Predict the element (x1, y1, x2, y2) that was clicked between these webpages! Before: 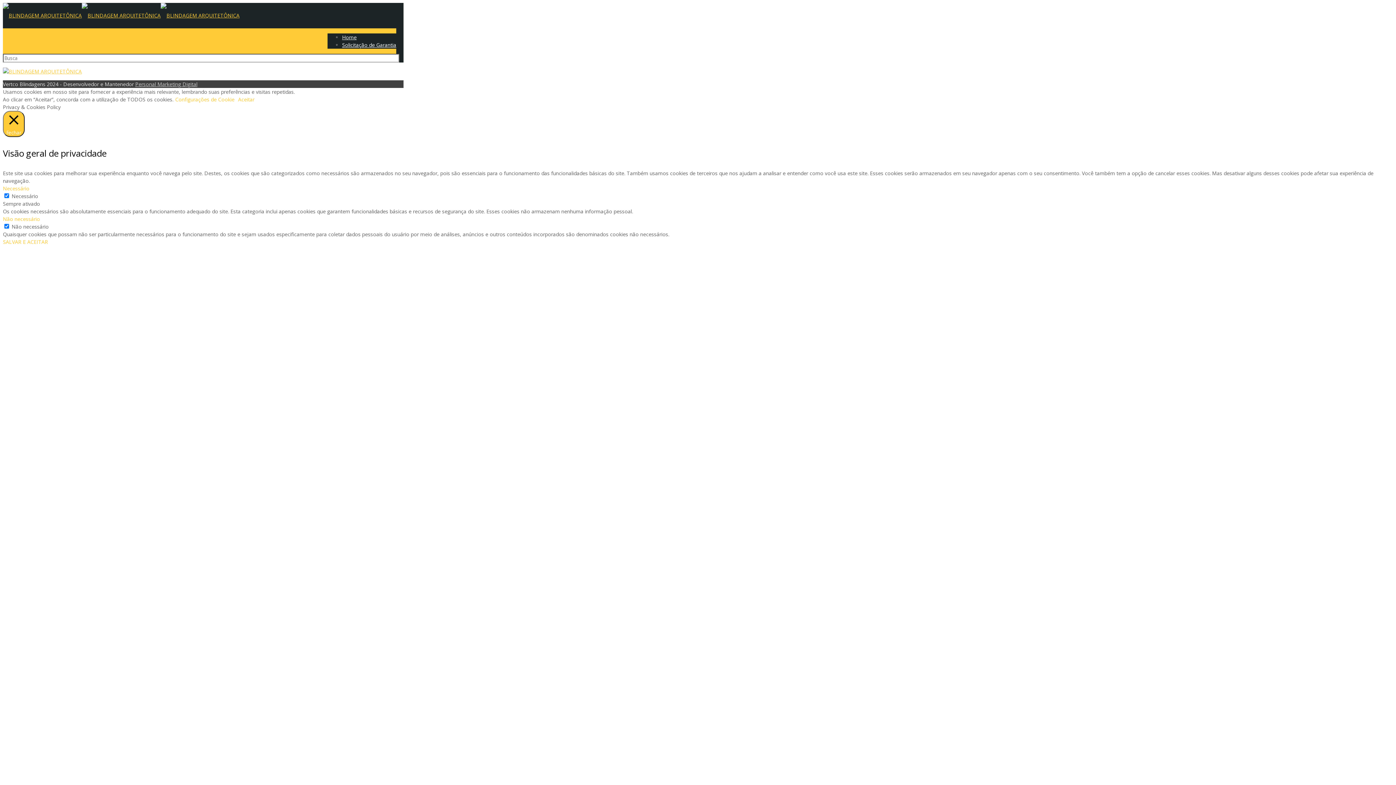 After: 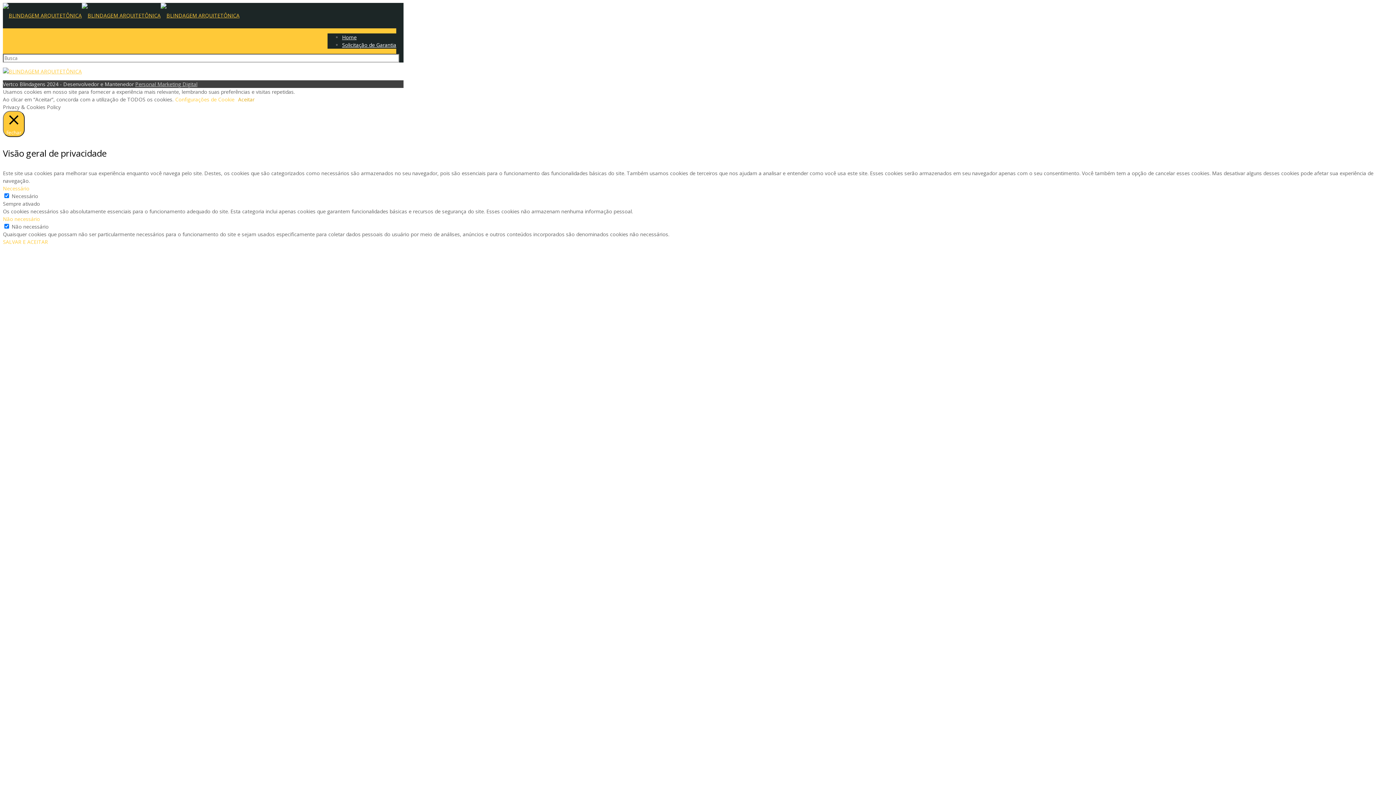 Action: label: Aceitar bbox: (238, 96, 254, 102)